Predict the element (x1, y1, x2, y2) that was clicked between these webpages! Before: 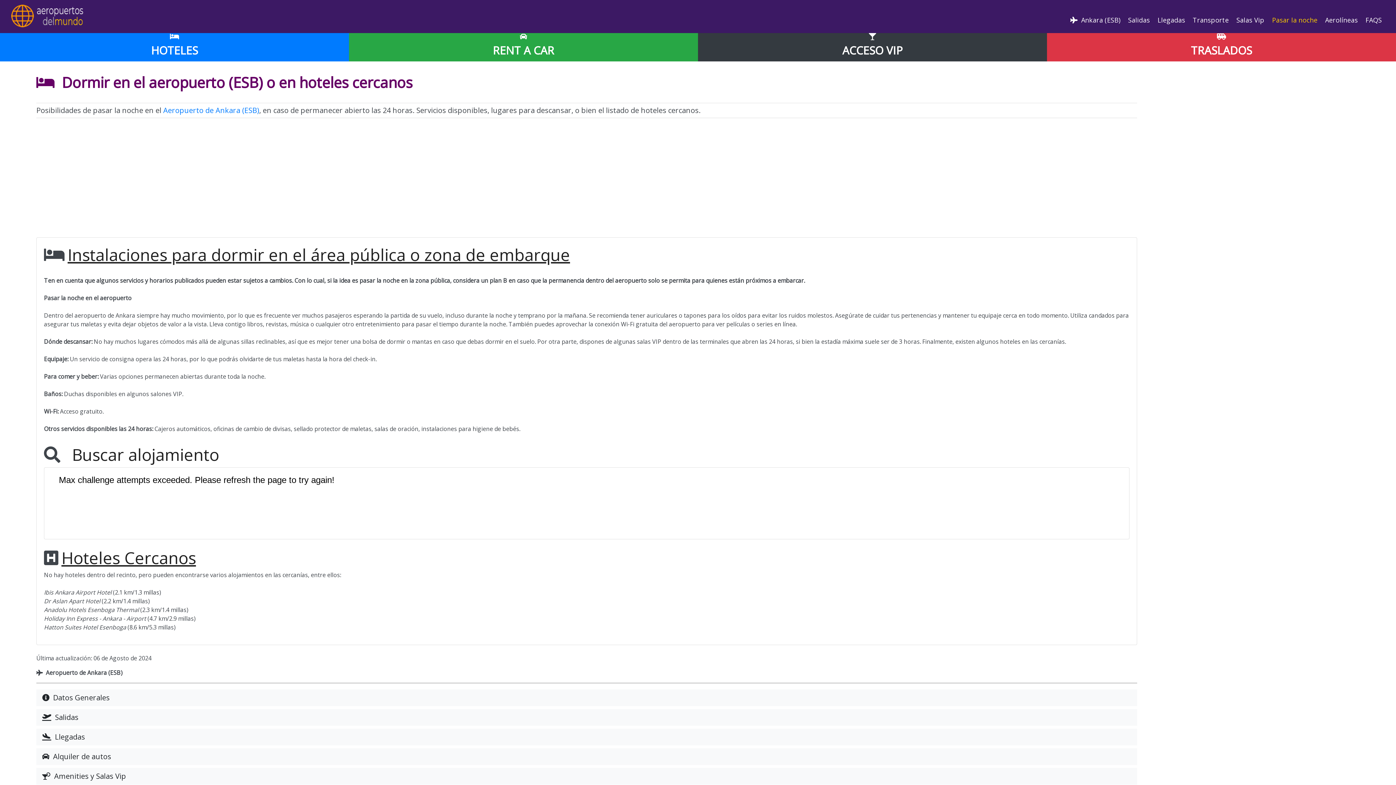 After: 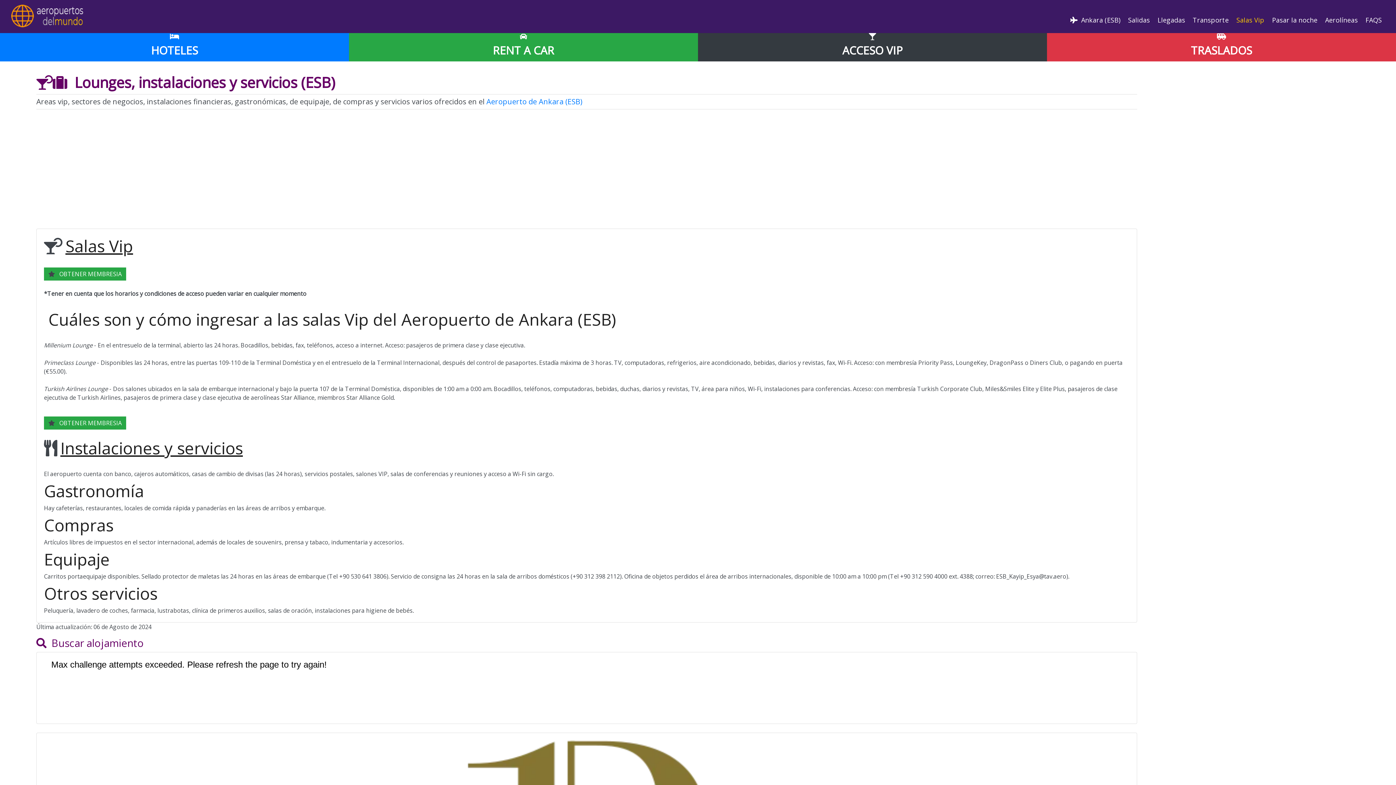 Action: label:   Amenities y Salas Vip bbox: (36, 768, 1137, 785)